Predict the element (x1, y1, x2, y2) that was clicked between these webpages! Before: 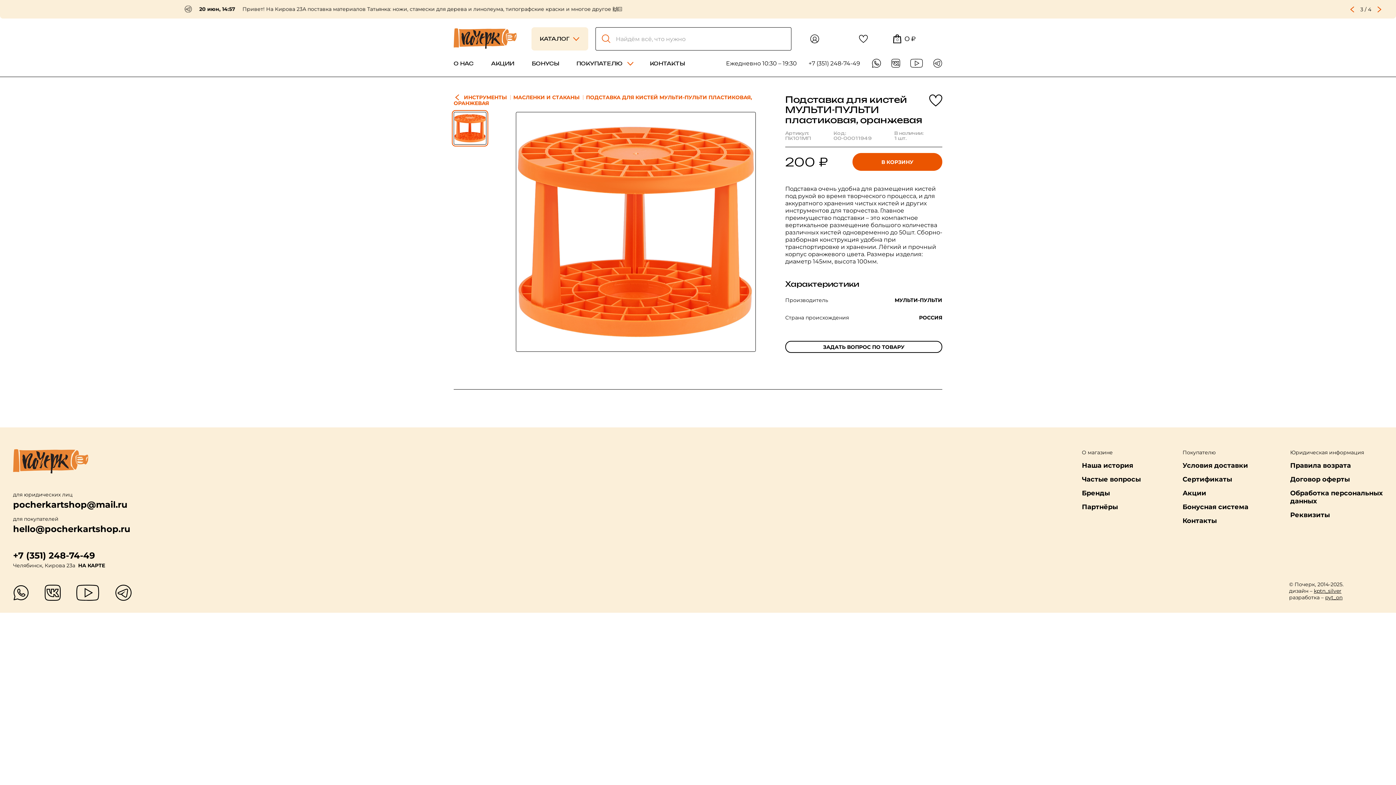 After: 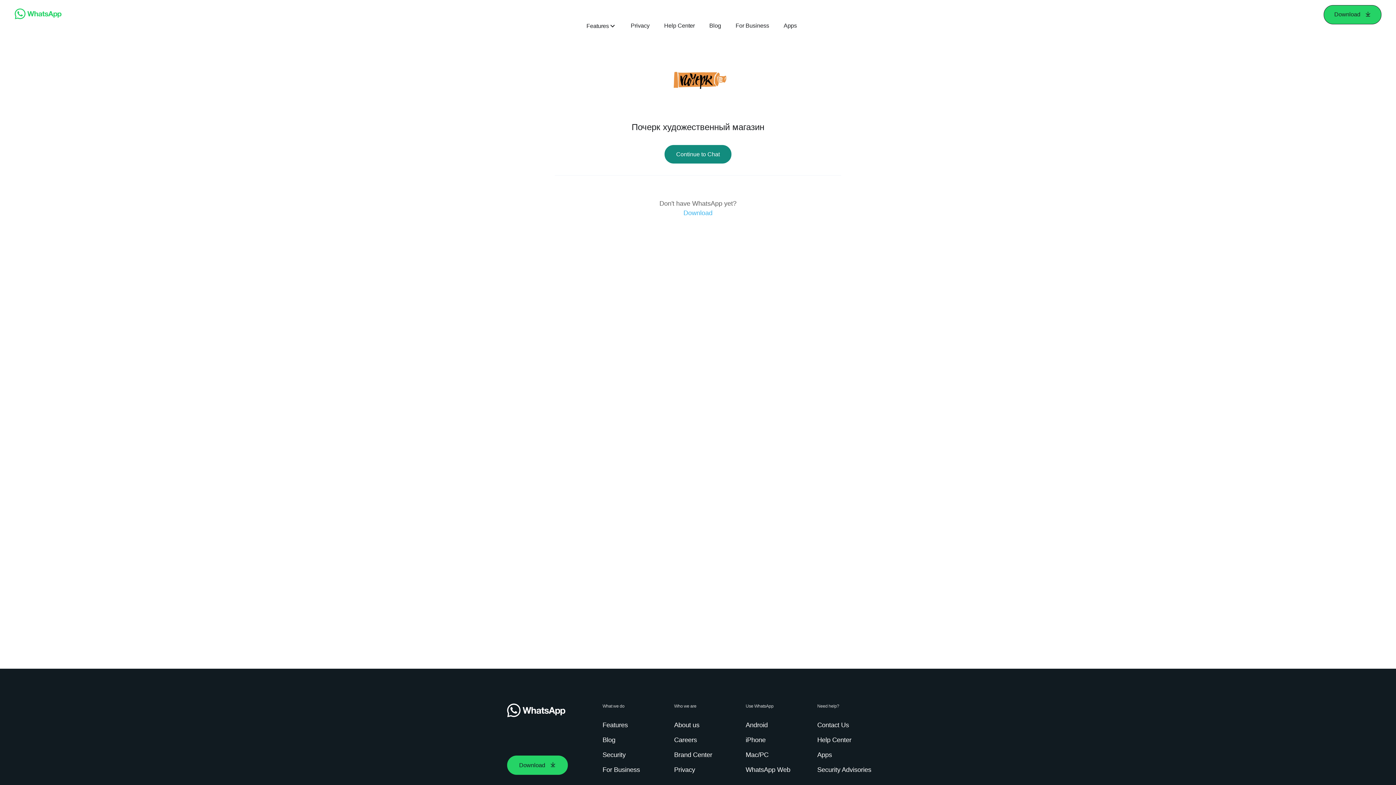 Action: bbox: (13, 585, 29, 601)